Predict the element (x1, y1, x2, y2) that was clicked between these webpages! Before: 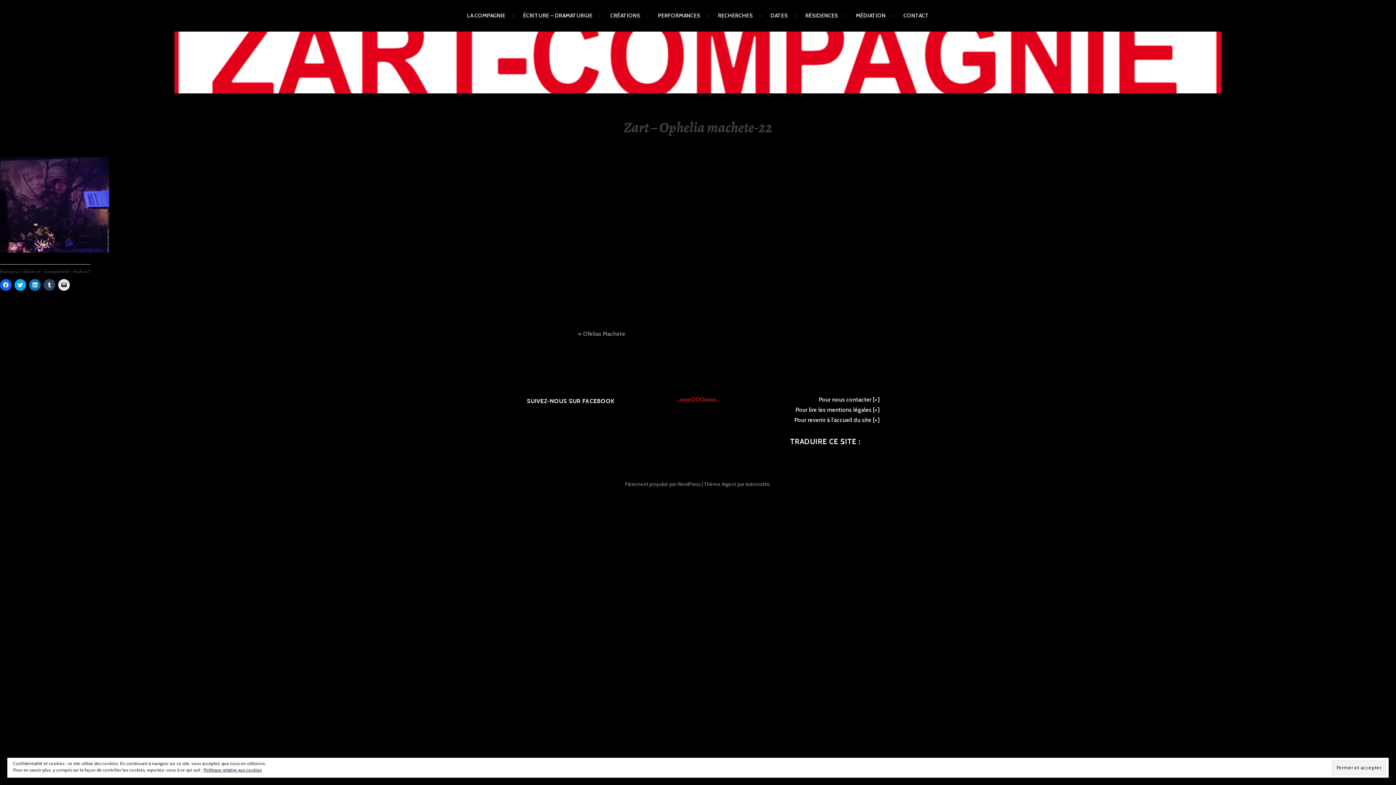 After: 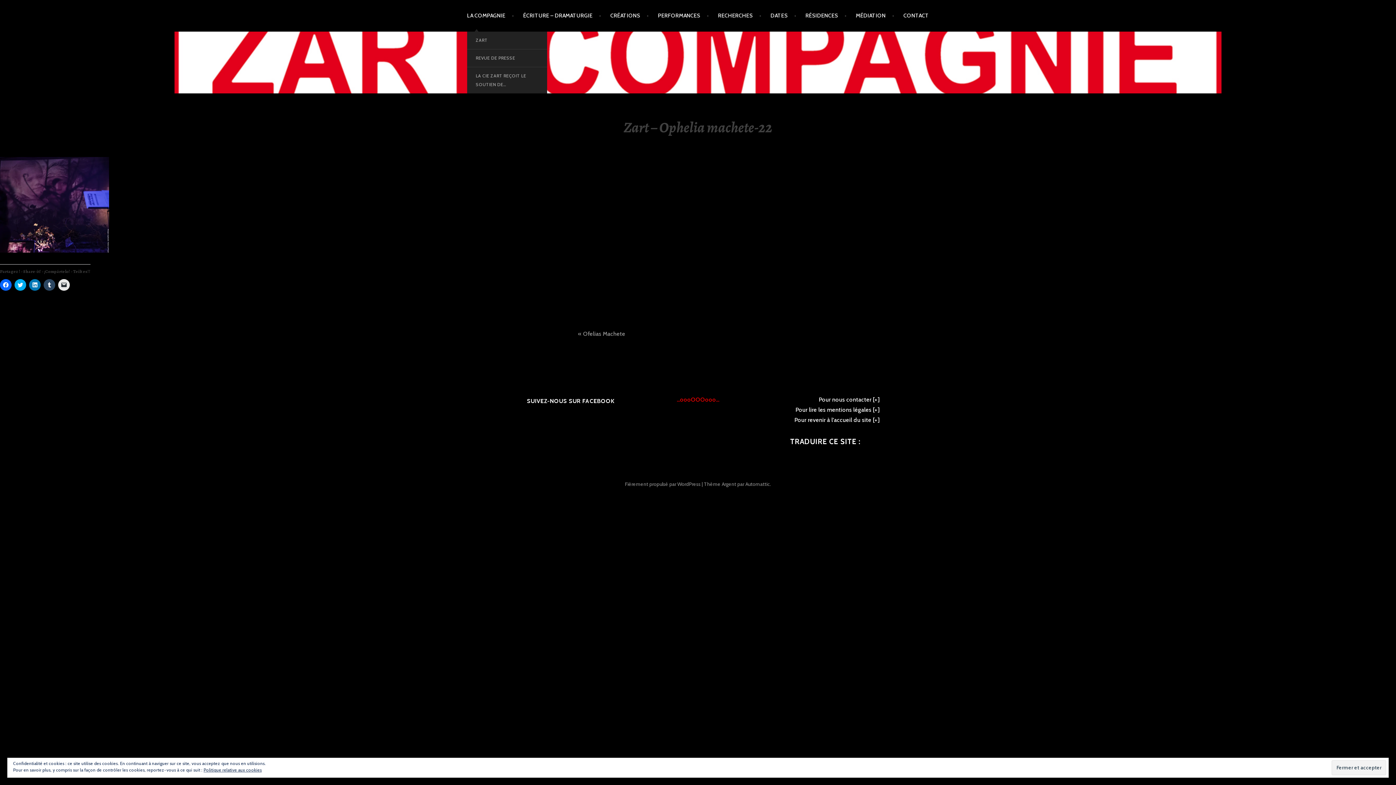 Action: bbox: (467, 5, 514, 26) label: LA COMPAGNIE